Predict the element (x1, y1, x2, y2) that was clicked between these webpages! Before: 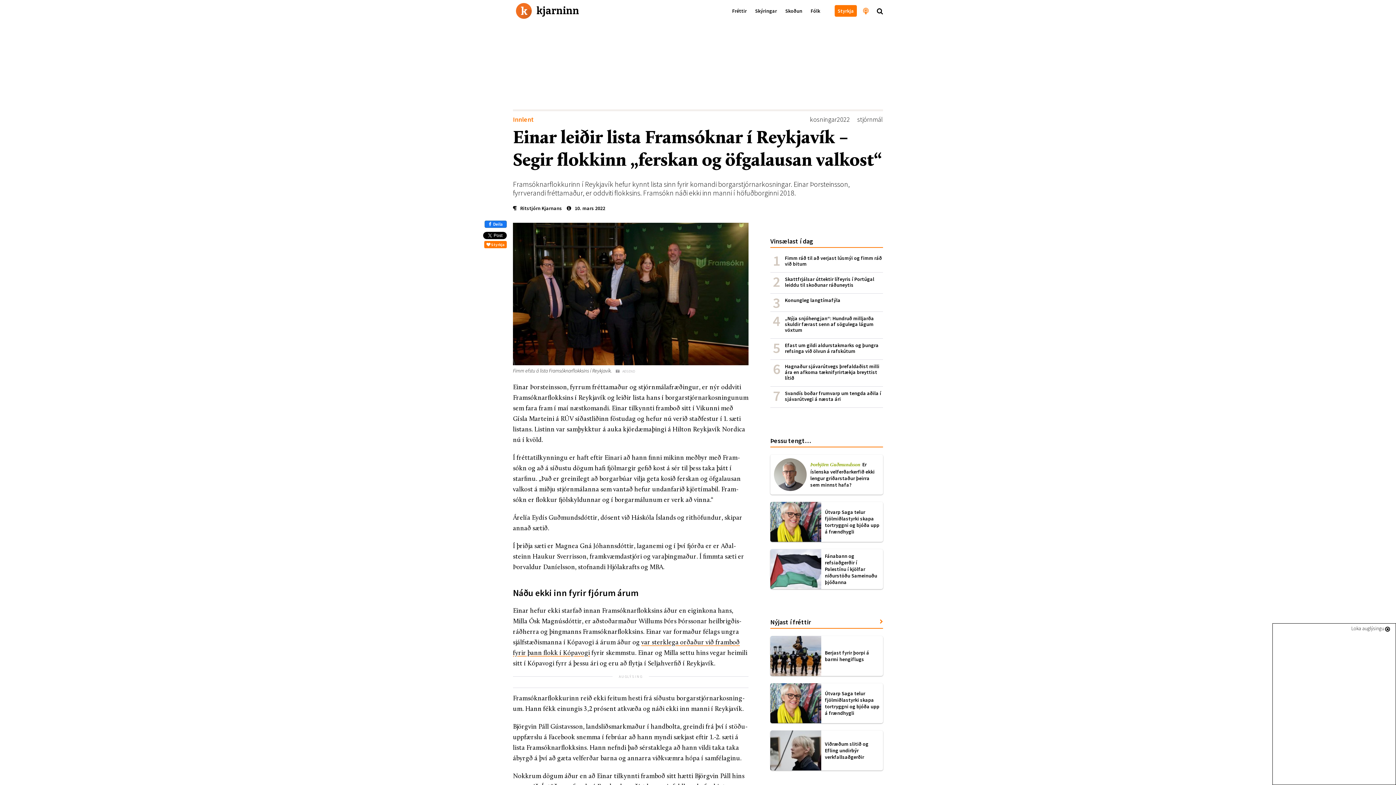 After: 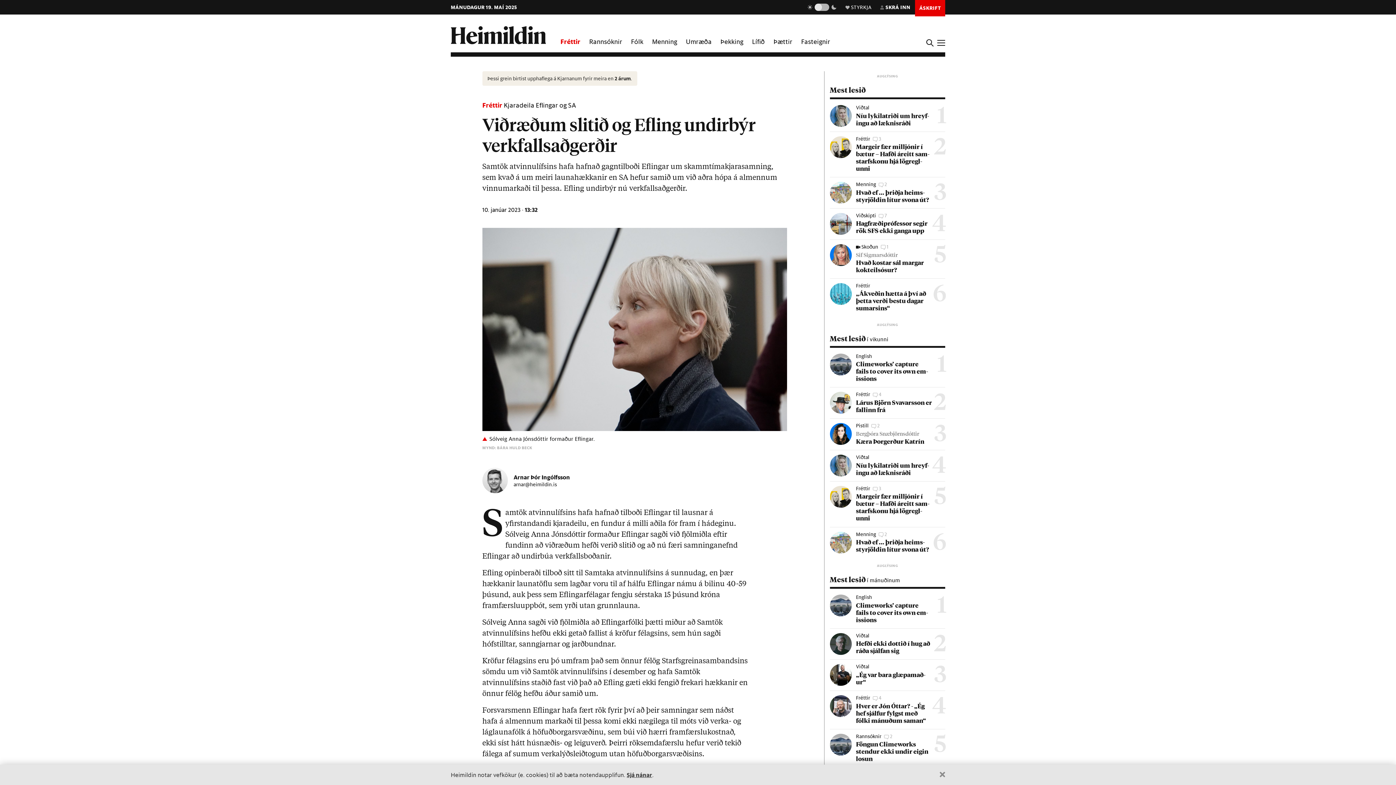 Action: bbox: (770, 730, 883, 770) label: Viðræðum slitið og Efling undirbýr verkfallsaðgerðir